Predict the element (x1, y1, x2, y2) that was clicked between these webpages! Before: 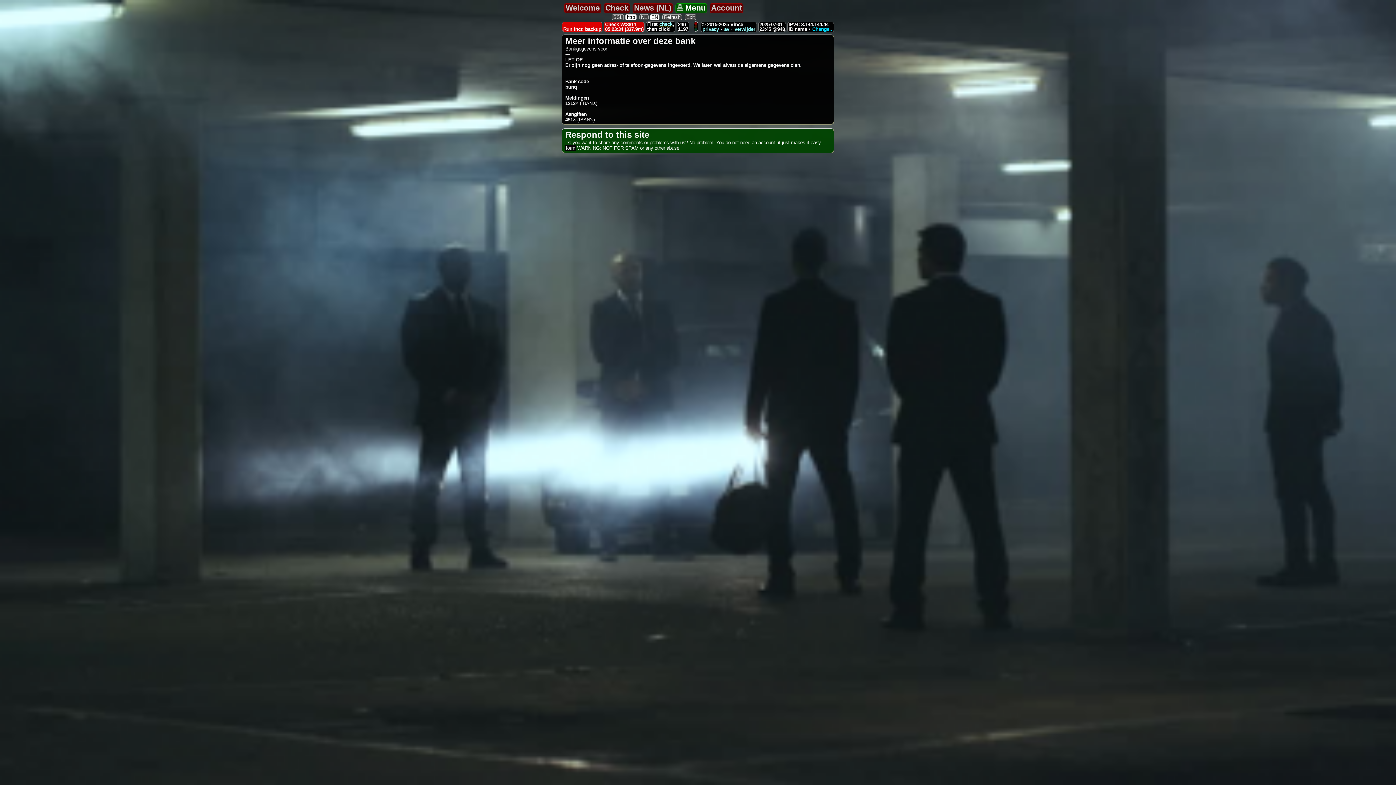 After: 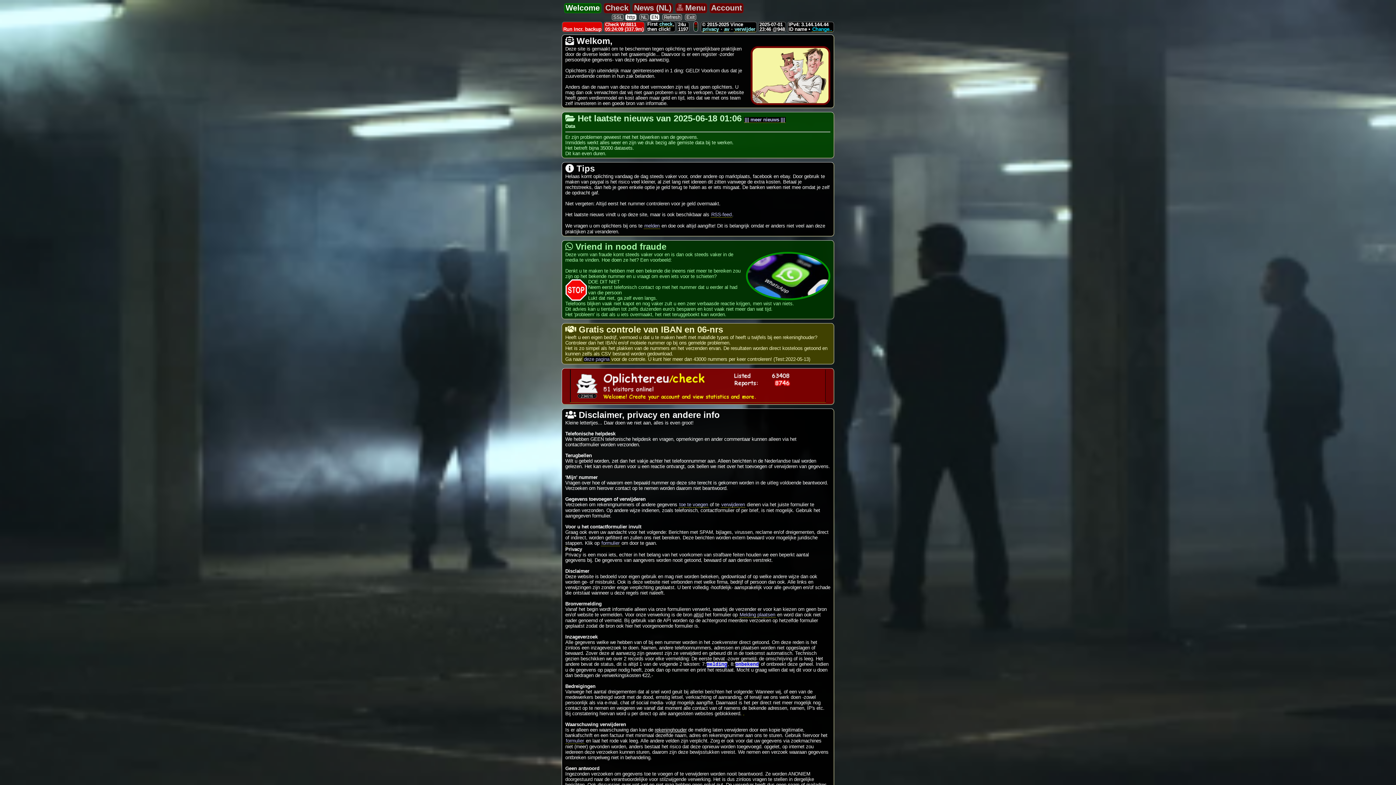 Action: label: Welcome bbox: (564, 3, 601, 13)